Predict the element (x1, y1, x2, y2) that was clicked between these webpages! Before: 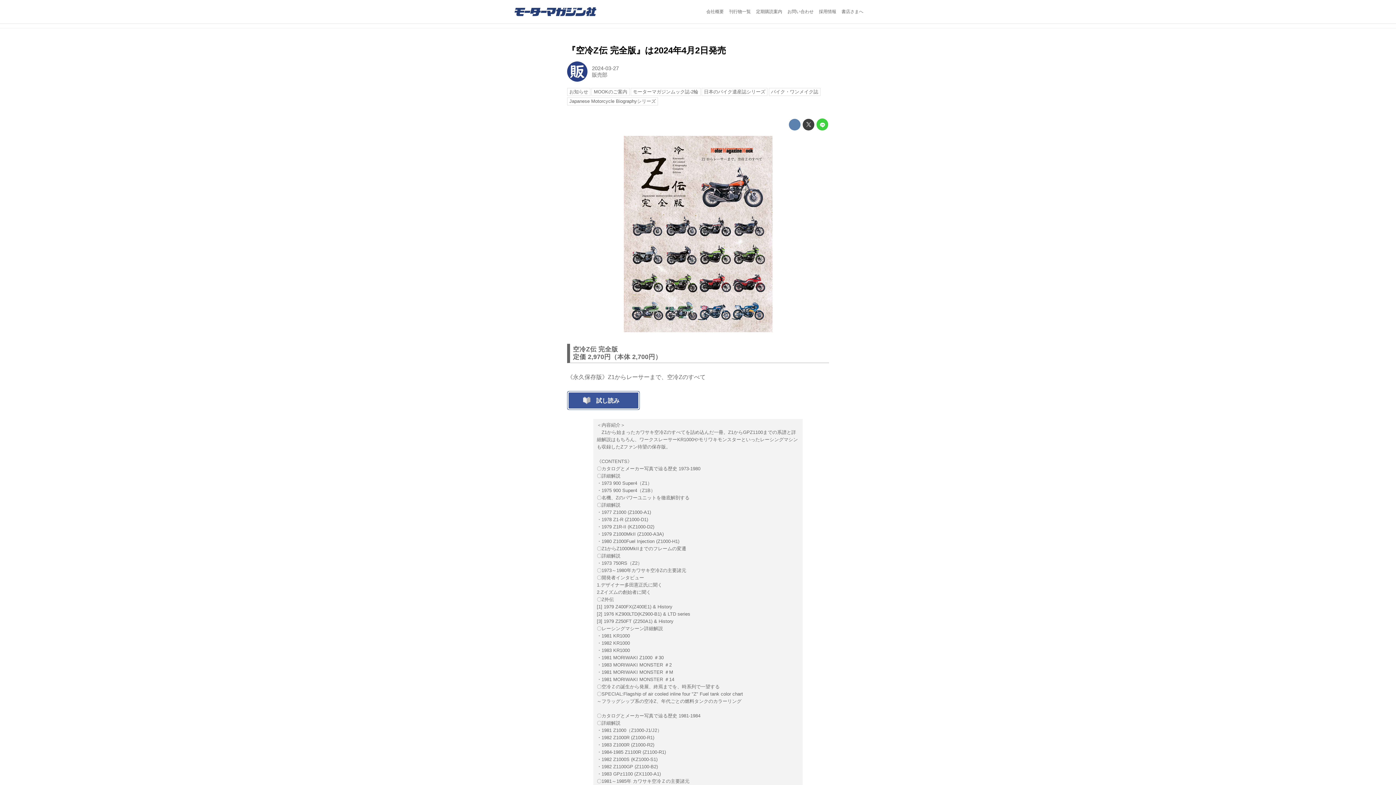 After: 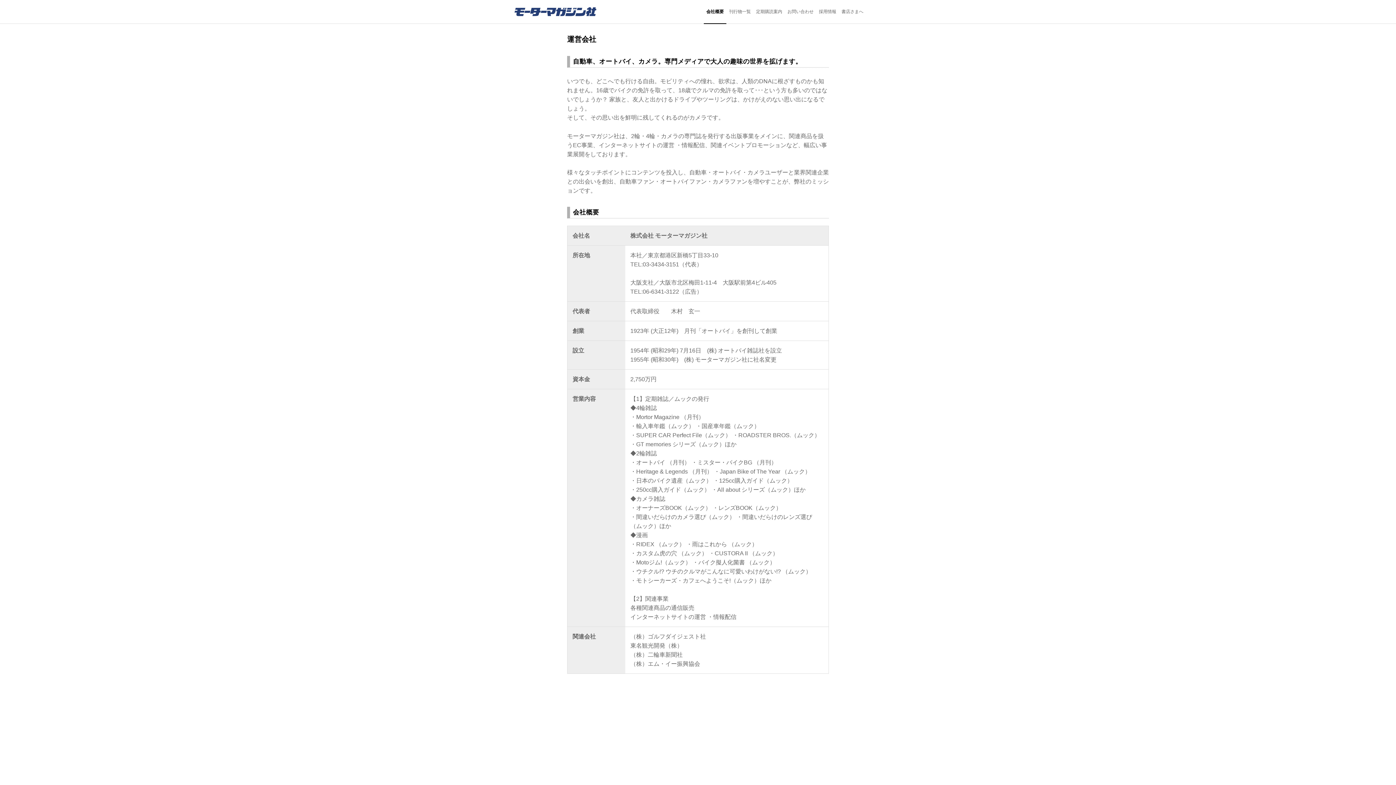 Action: bbox: (703, 0, 726, 23) label: 会社概要